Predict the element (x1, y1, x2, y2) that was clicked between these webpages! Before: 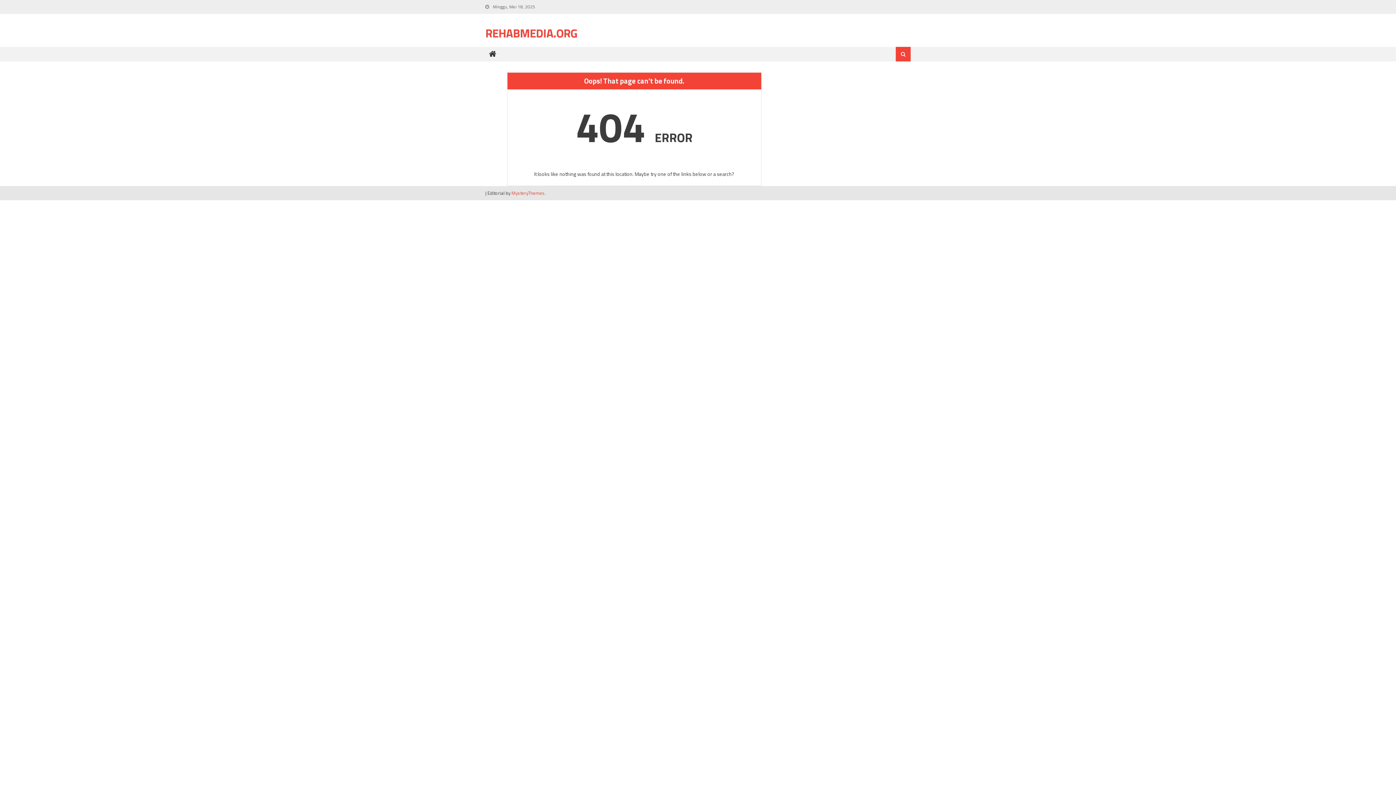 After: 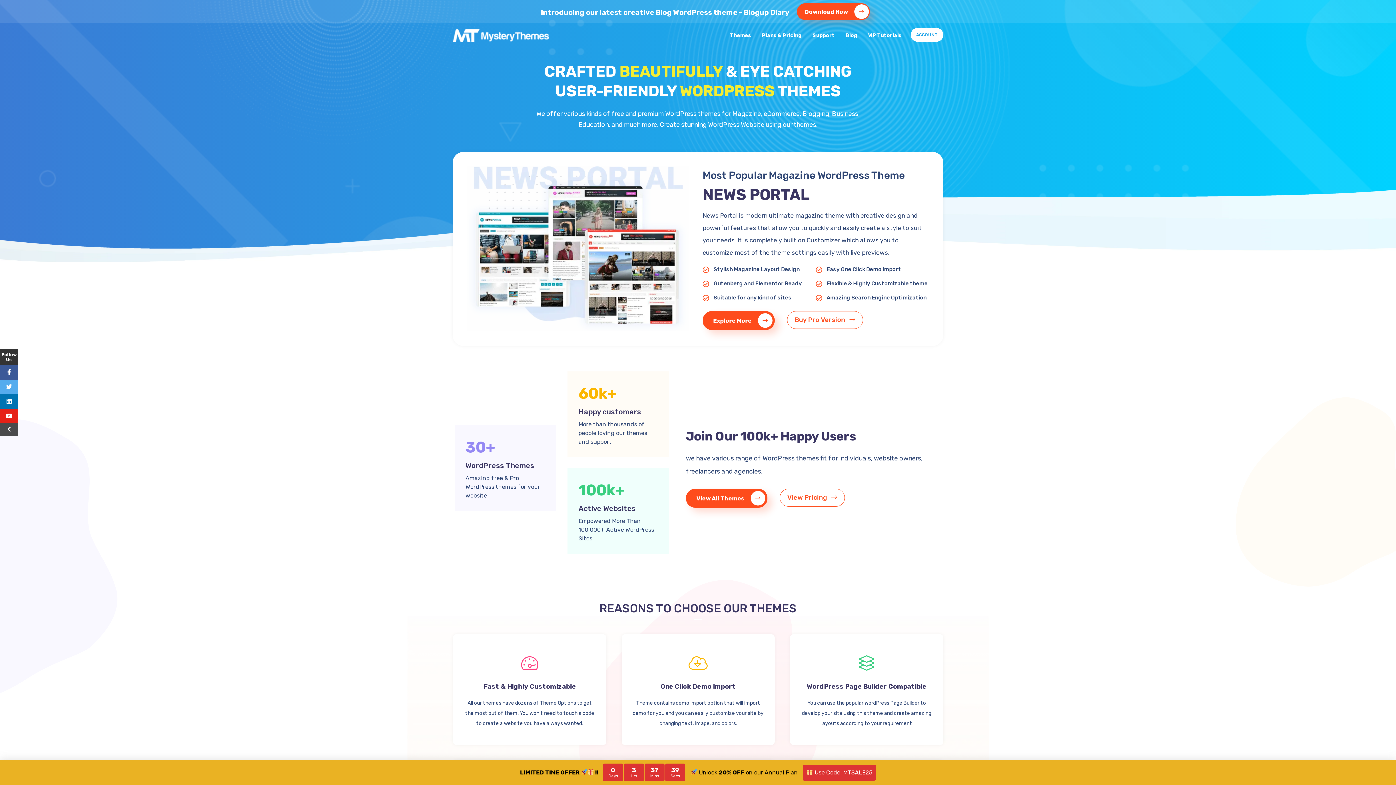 Action: bbox: (511, 189, 544, 196) label: MysteryThemes